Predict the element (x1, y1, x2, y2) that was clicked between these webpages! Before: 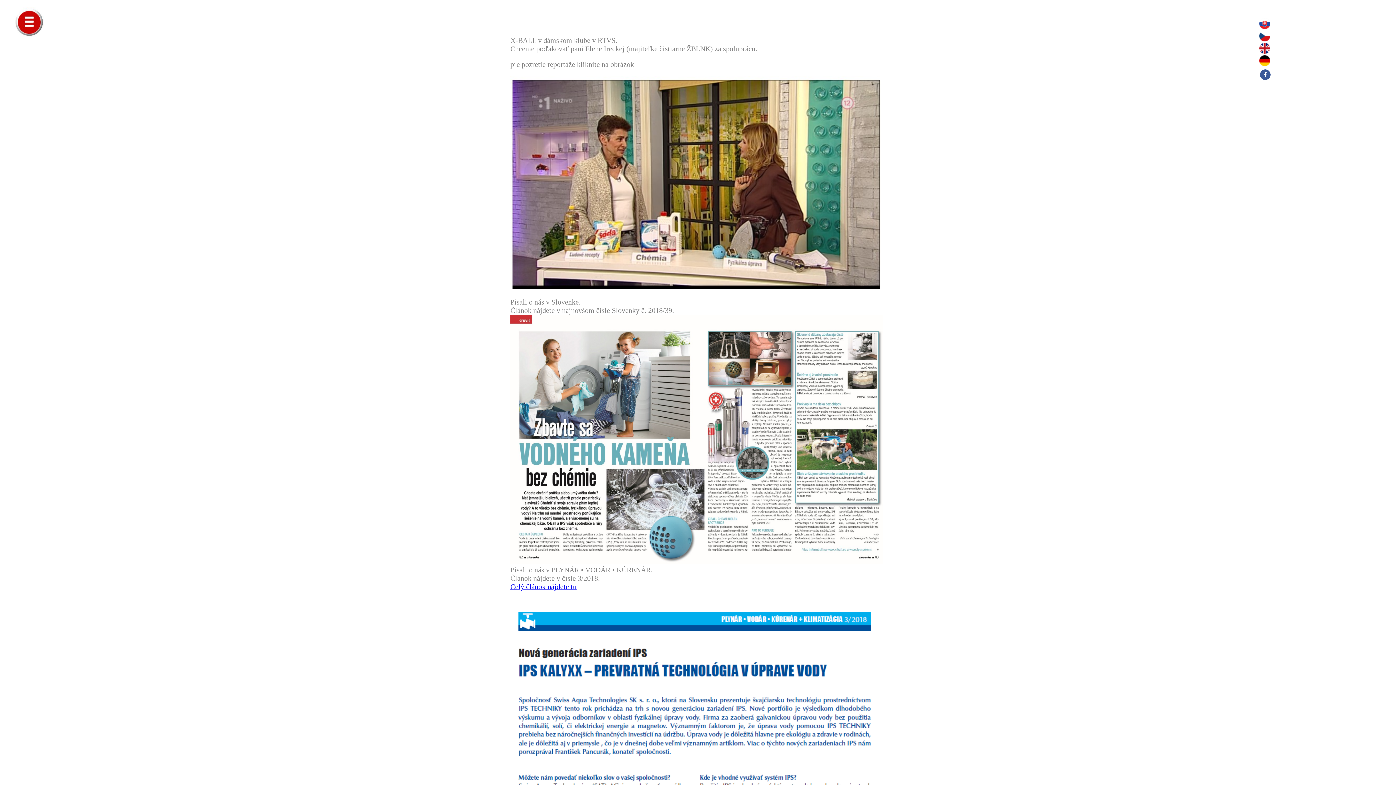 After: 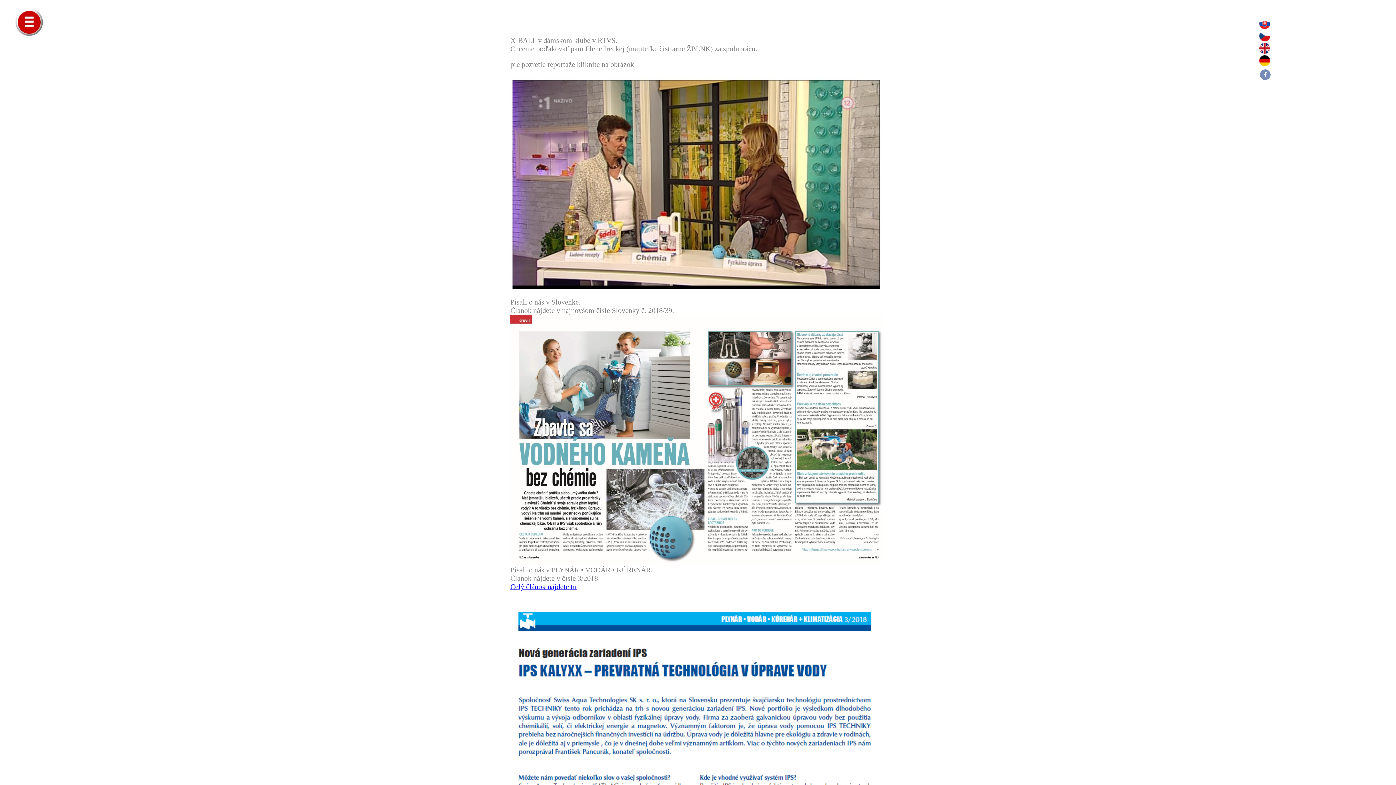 Action: bbox: (1260, 69, 1270, 80)